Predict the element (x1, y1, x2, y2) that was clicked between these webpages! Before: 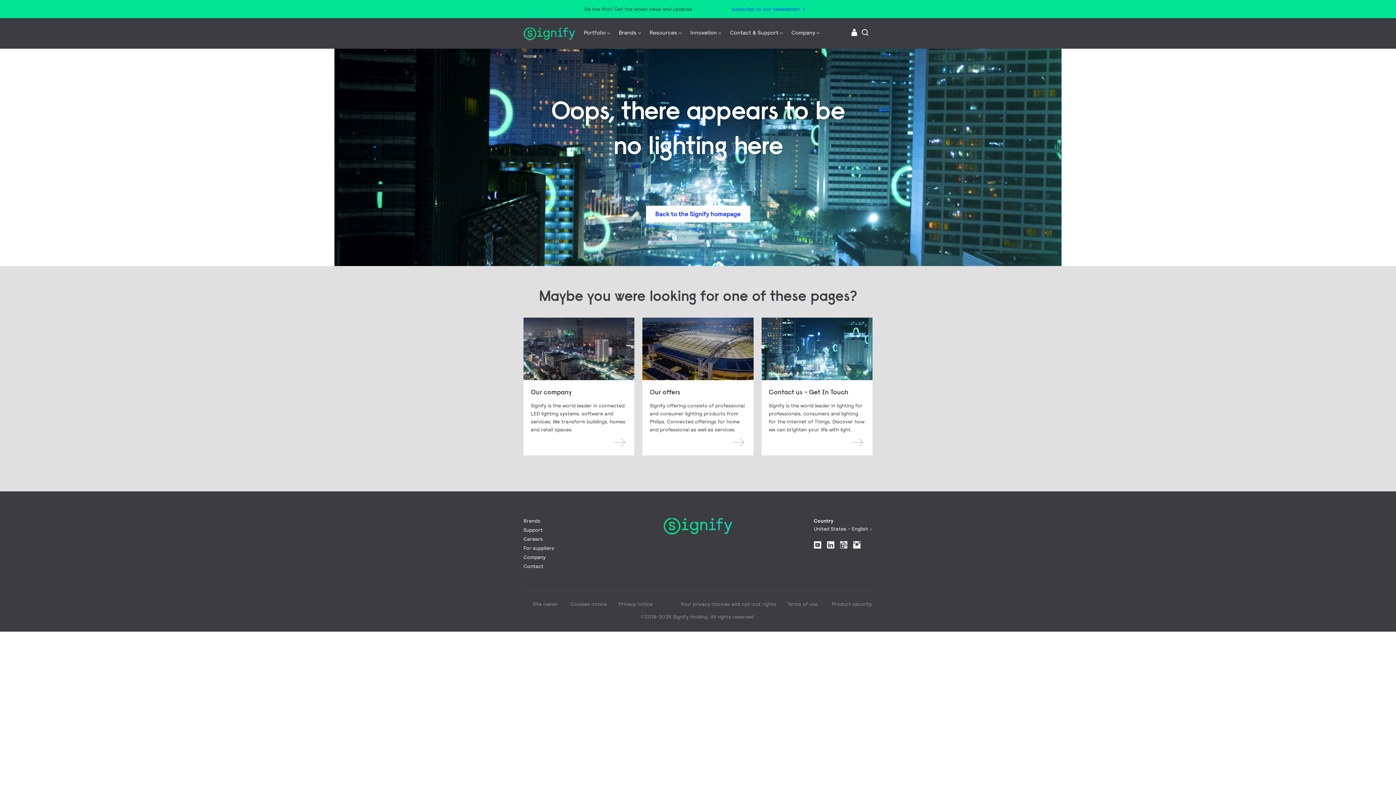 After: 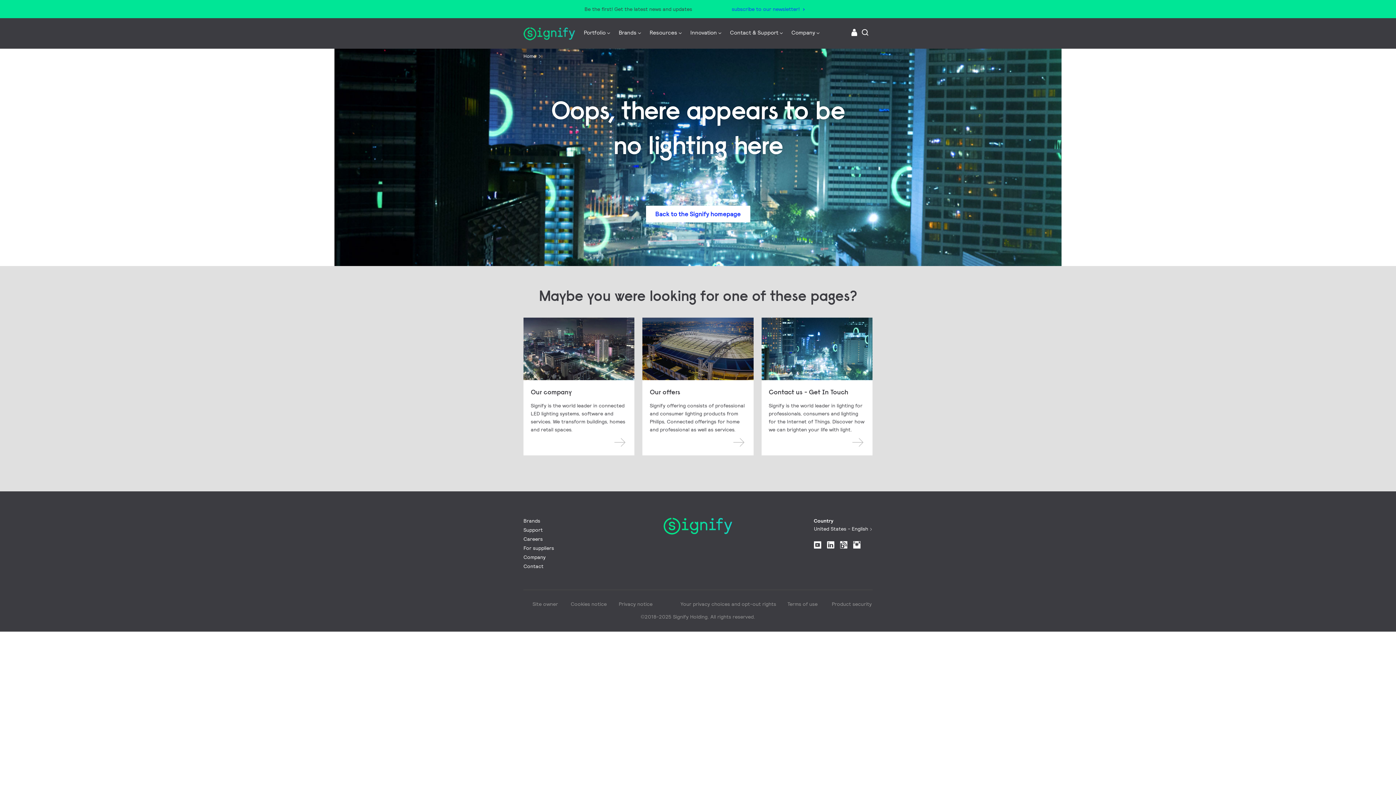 Action: label: For suppliers bbox: (523, 544, 659, 553)